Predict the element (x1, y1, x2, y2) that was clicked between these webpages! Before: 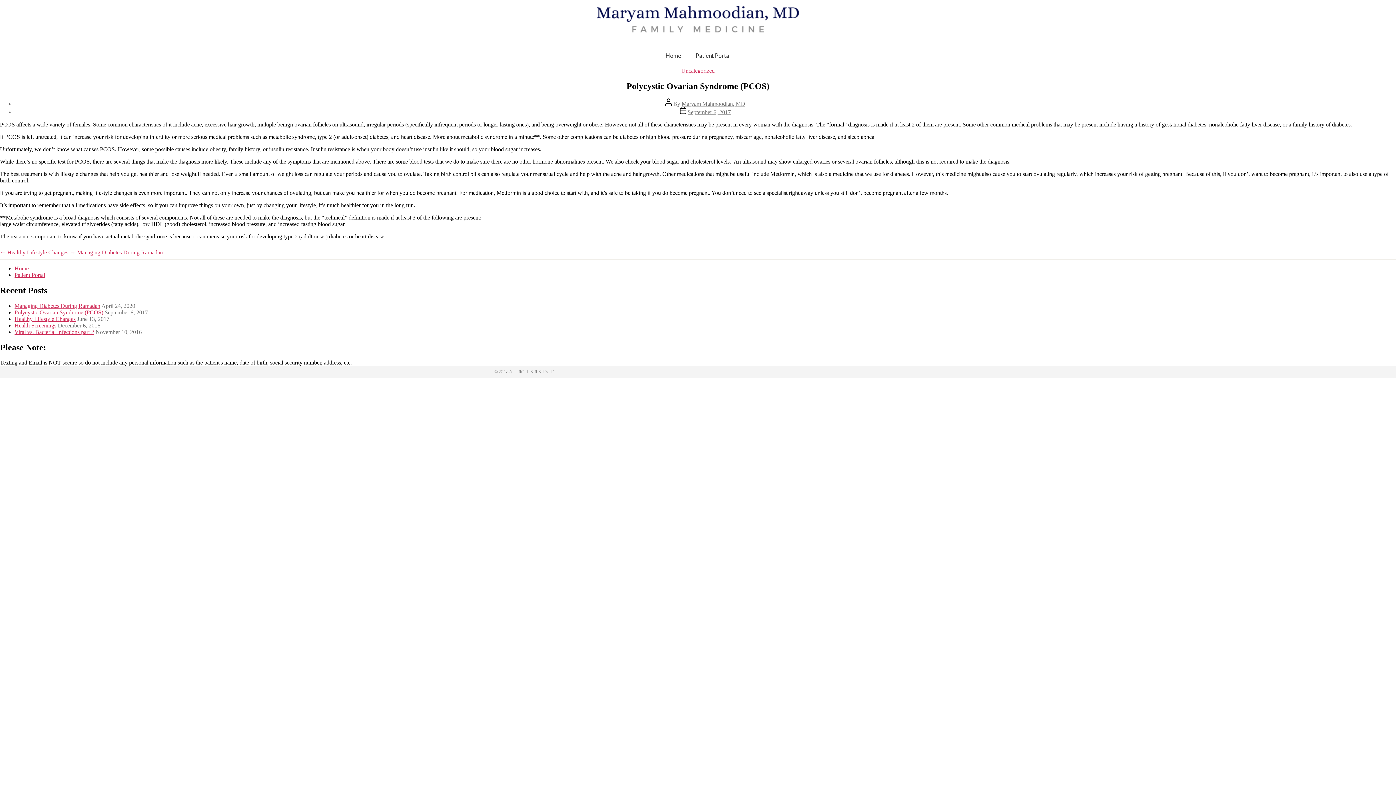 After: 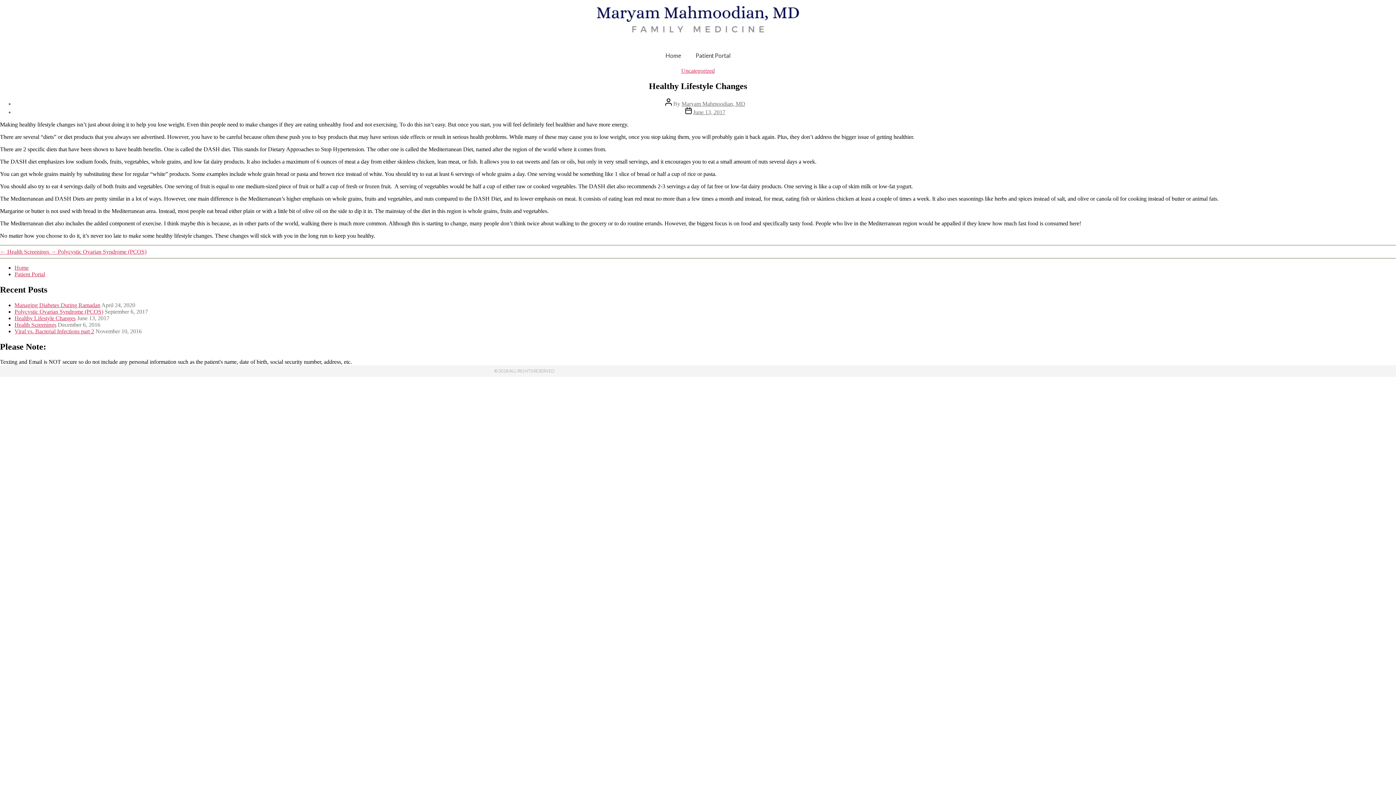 Action: label: ← Healthy Lifestyle Changes  bbox: (0, 249, 69, 255)